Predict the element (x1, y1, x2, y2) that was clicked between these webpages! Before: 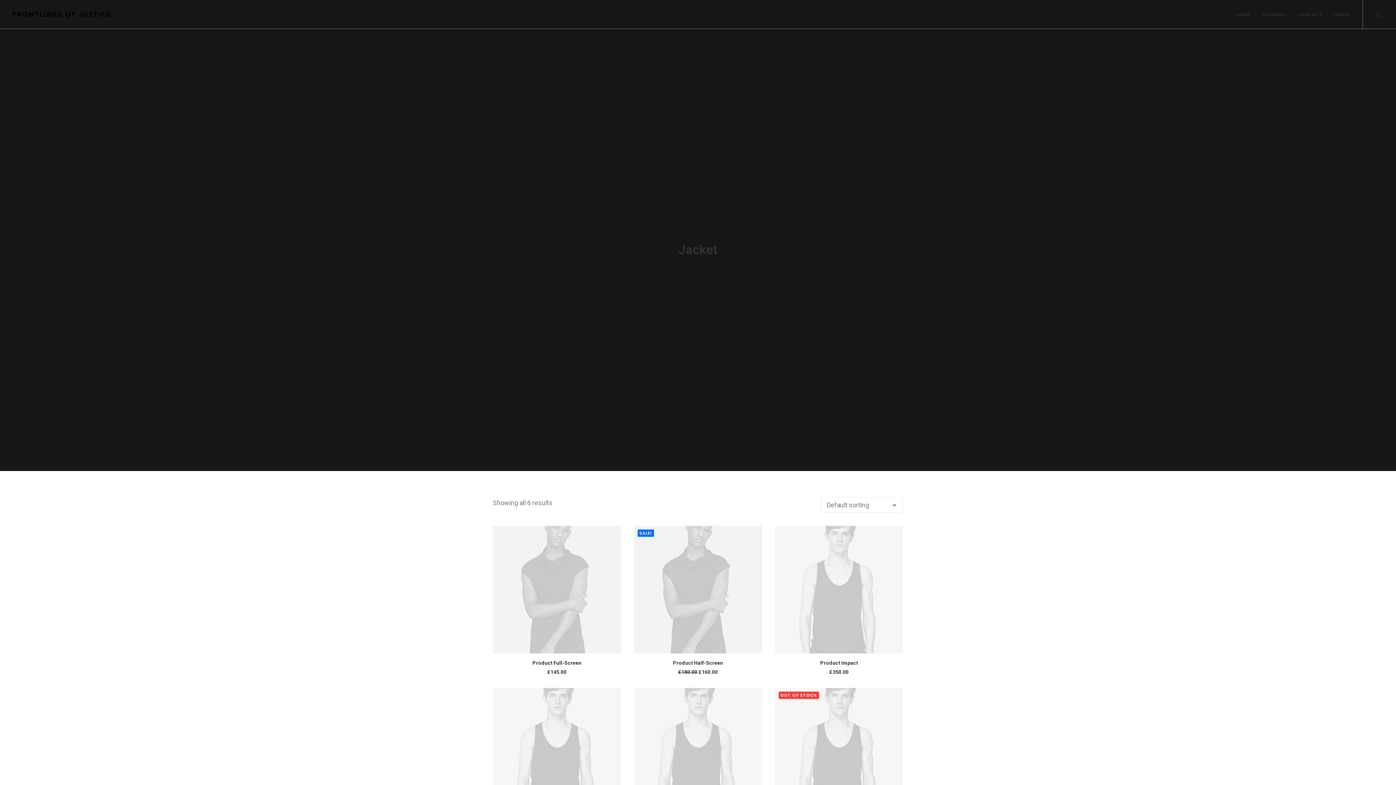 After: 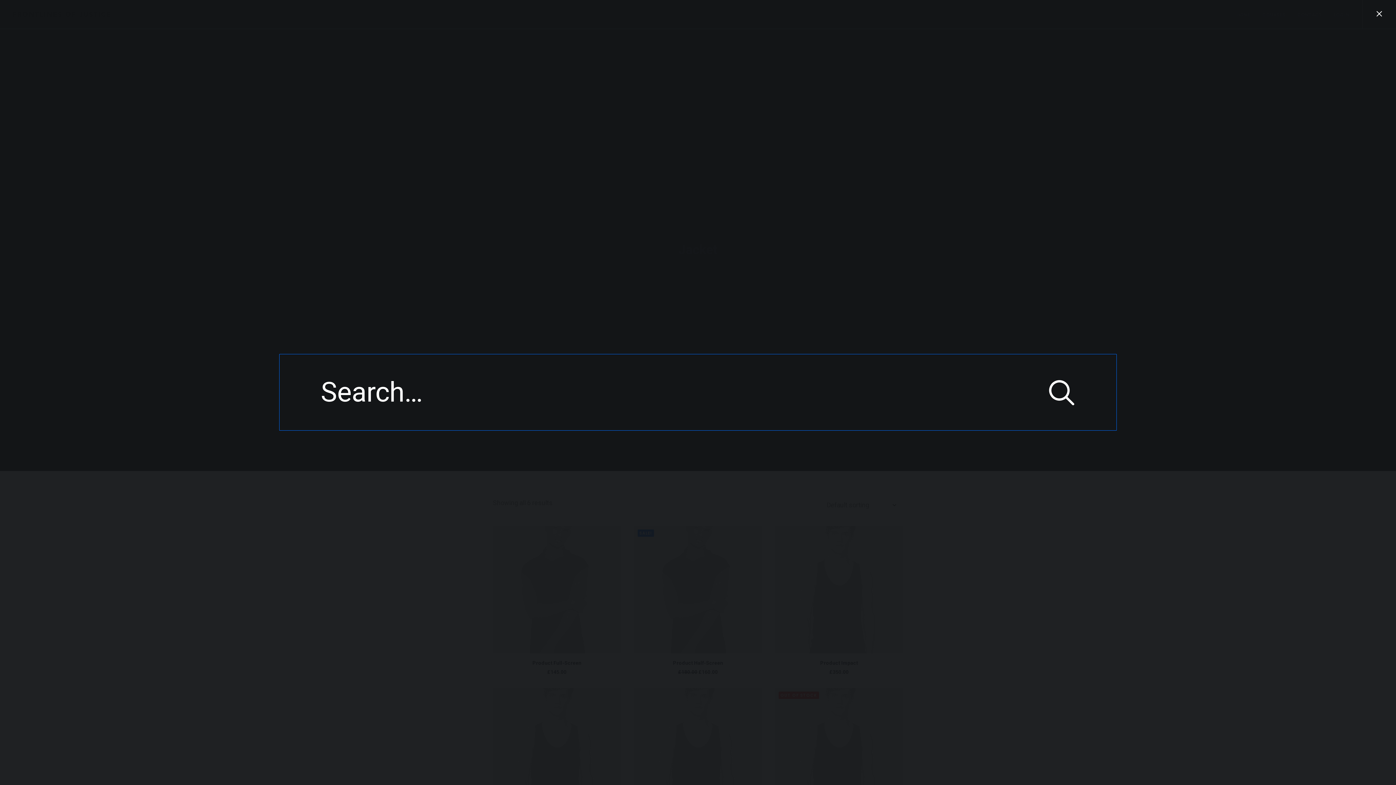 Action: bbox: (1376, 0, 1383, 28)